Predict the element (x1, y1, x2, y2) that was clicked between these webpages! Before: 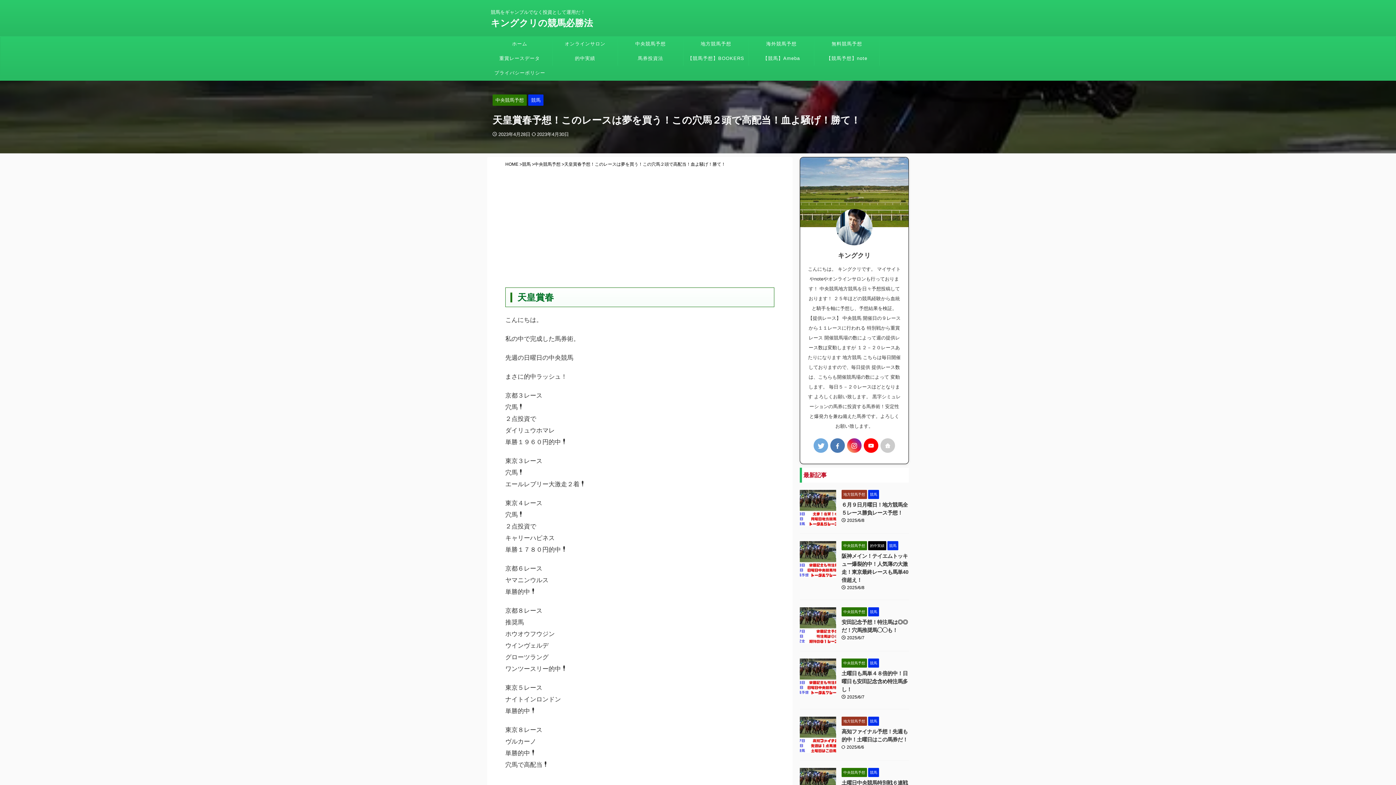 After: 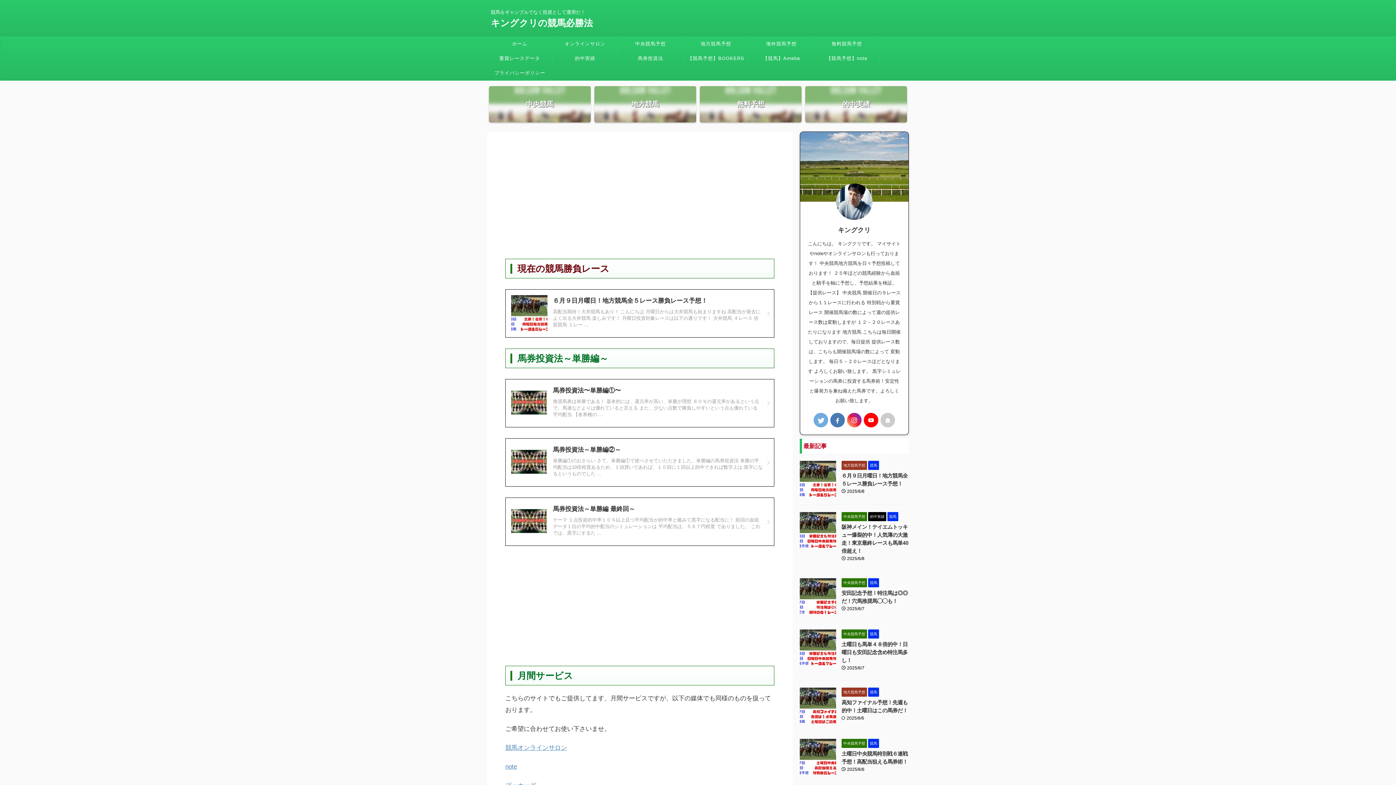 Action: label: HOME  bbox: (505, 161, 519, 166)